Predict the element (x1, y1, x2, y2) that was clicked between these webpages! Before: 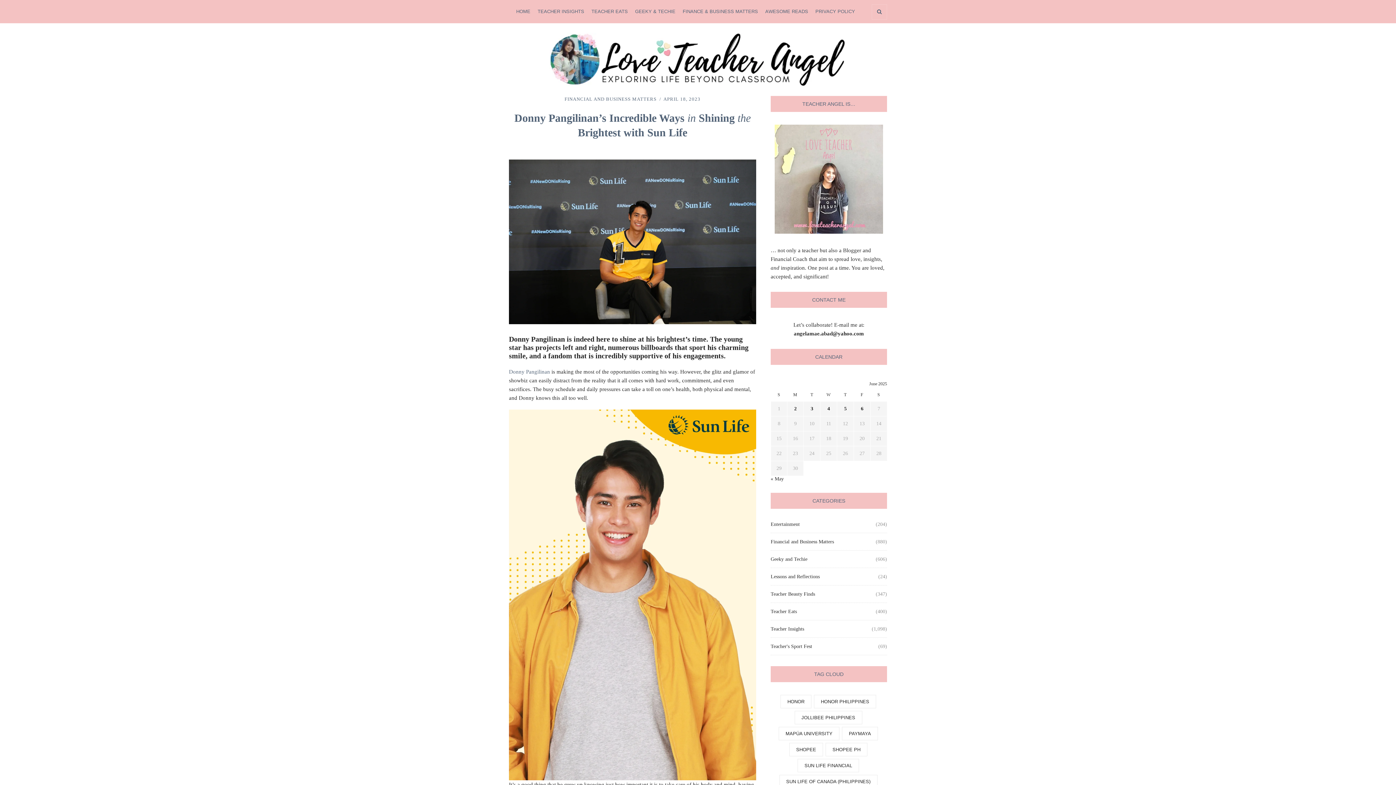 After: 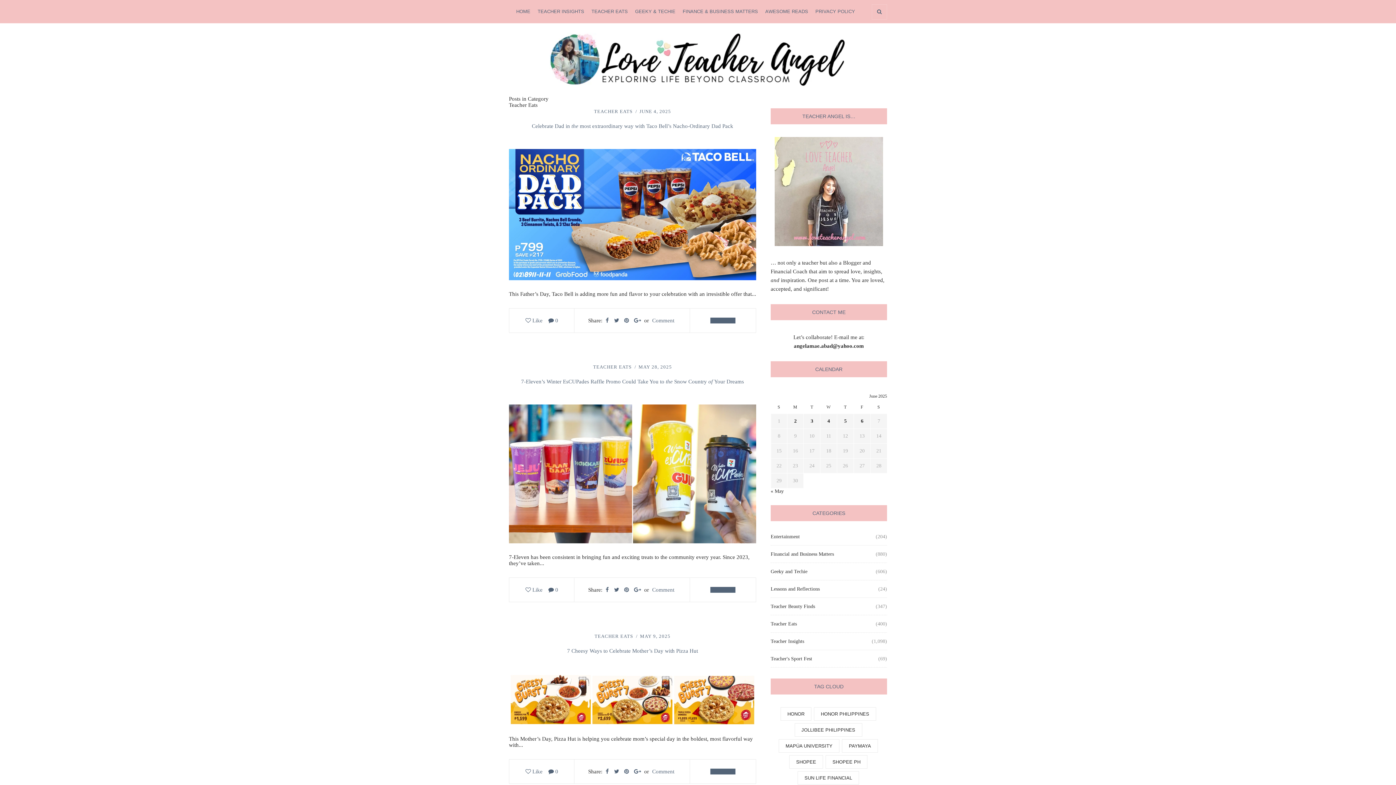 Action: bbox: (770, 609, 797, 615) label: Teacher Eats